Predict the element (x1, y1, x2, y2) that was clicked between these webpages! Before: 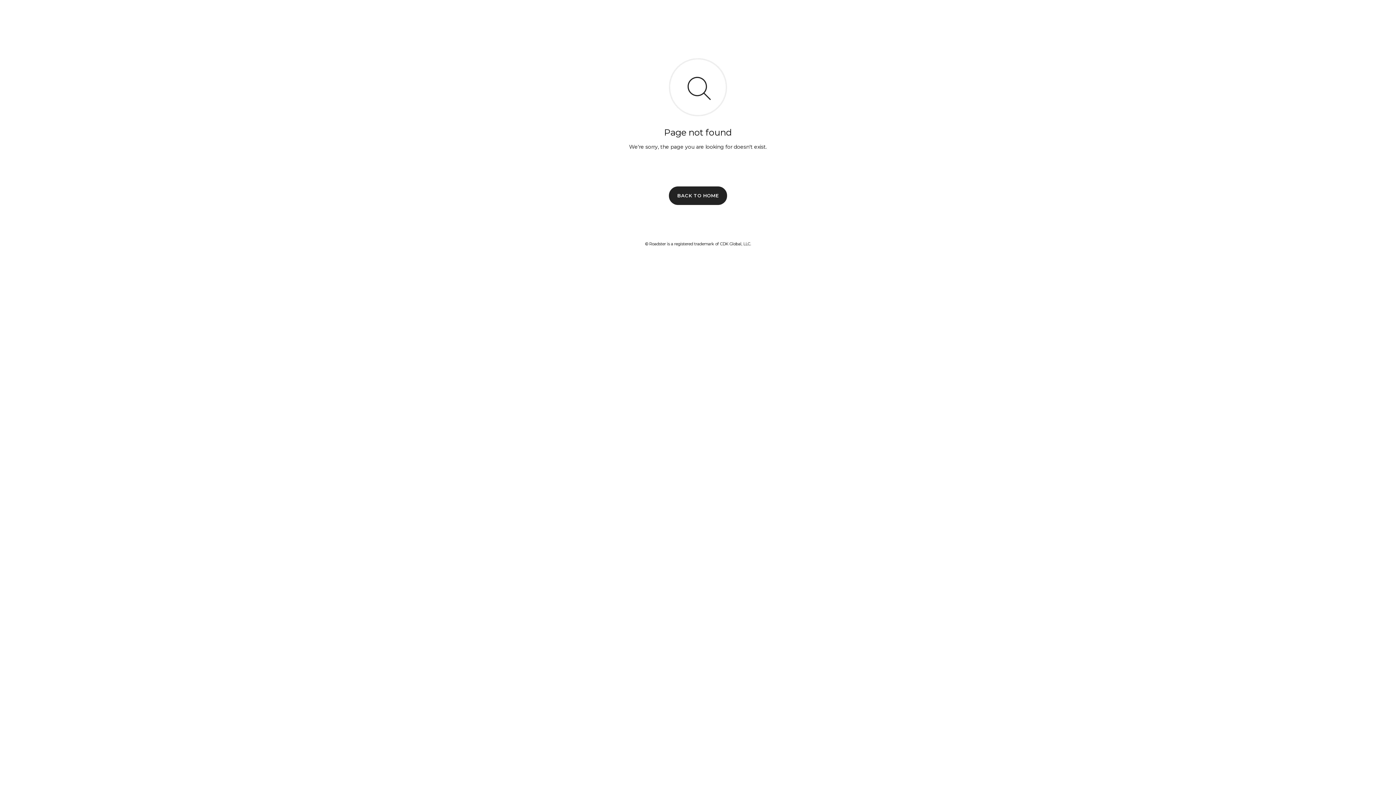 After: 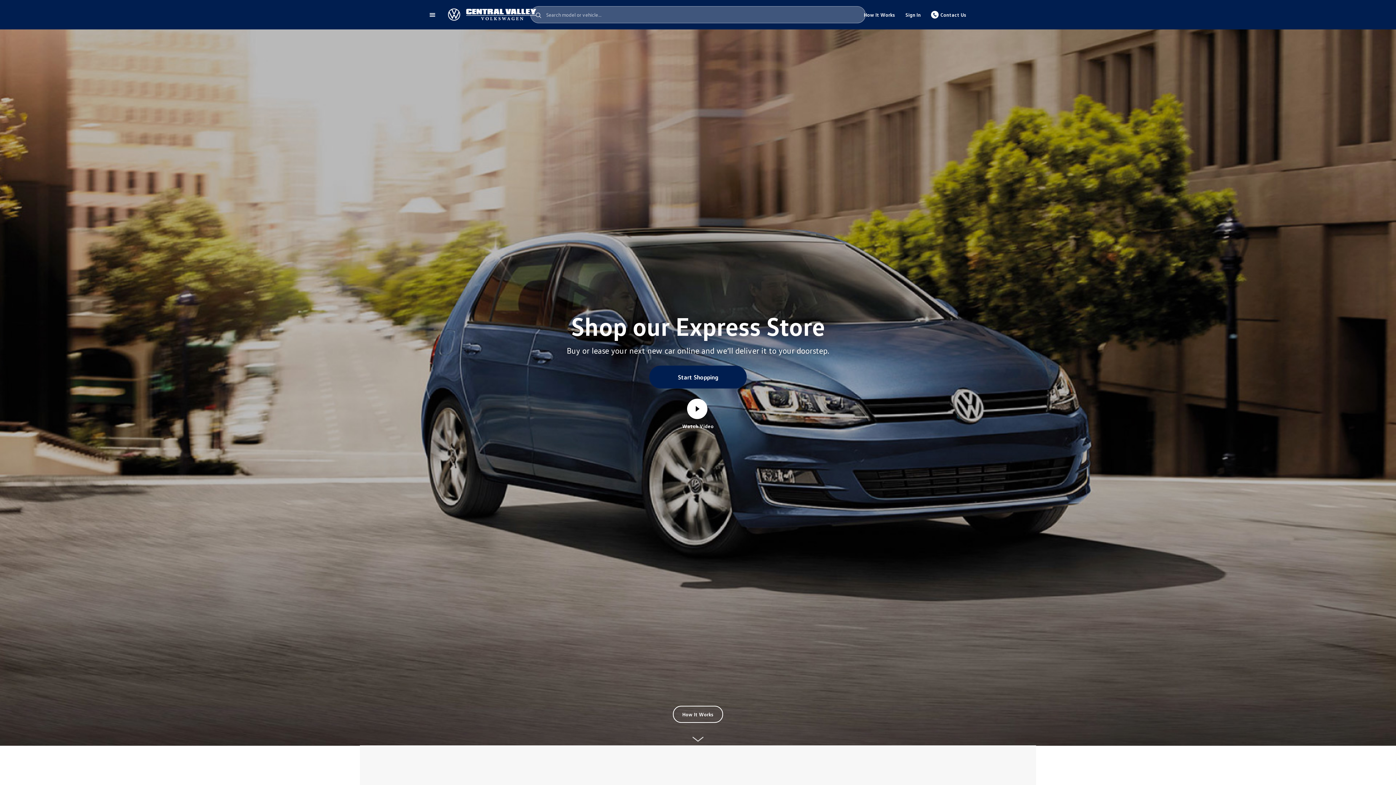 Action: bbox: (669, 186, 727, 204) label: BACK TO HOME